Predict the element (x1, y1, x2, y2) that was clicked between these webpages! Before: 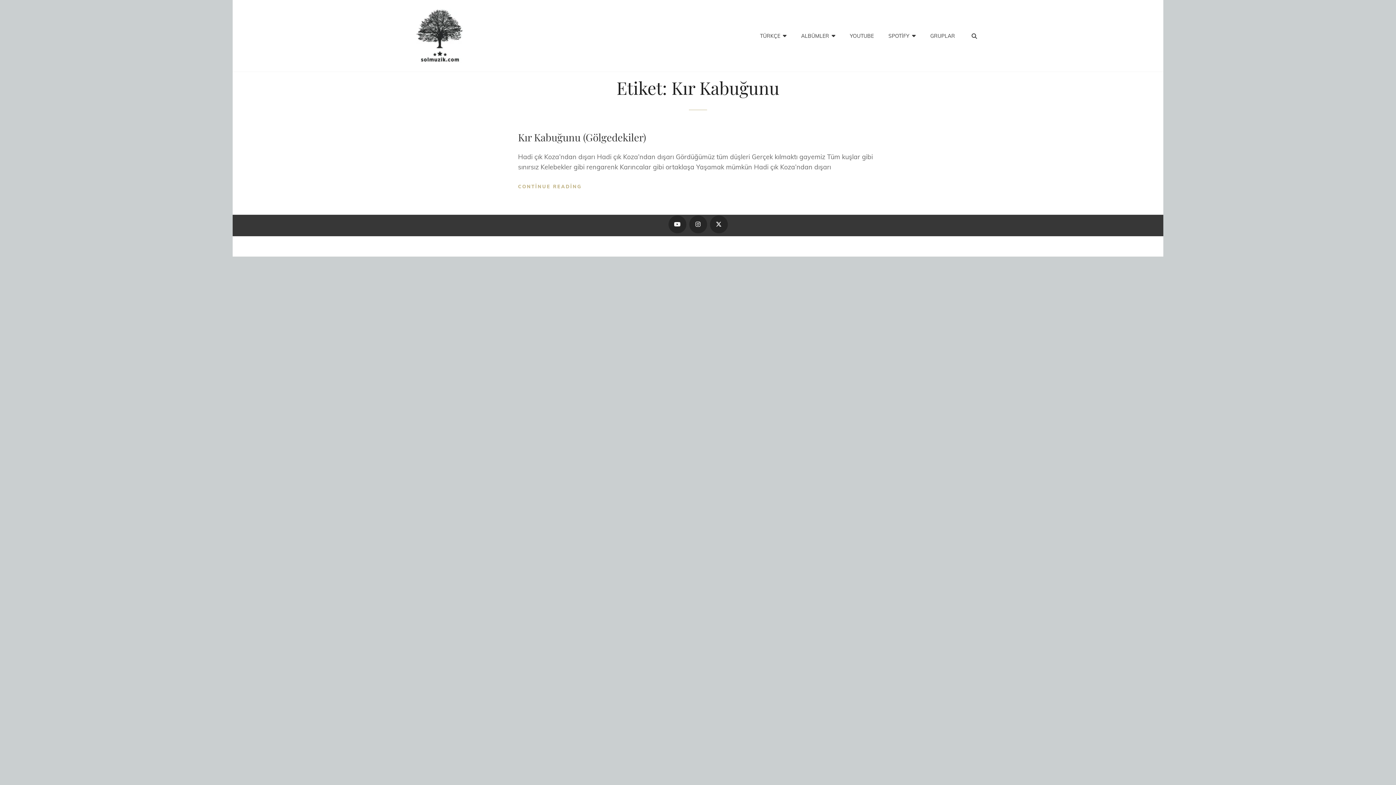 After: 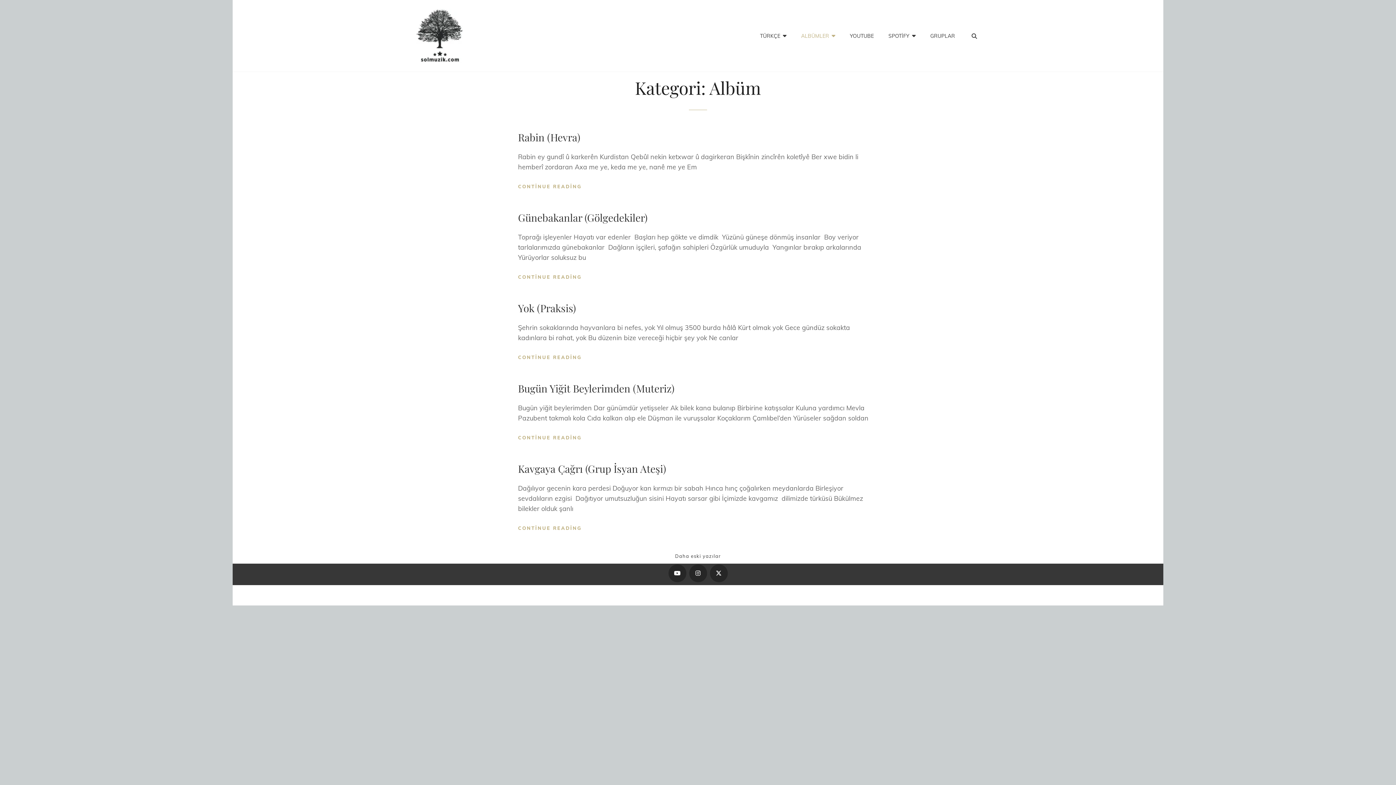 Action: bbox: (794, 20, 842, 51) label: ALBÜMLER